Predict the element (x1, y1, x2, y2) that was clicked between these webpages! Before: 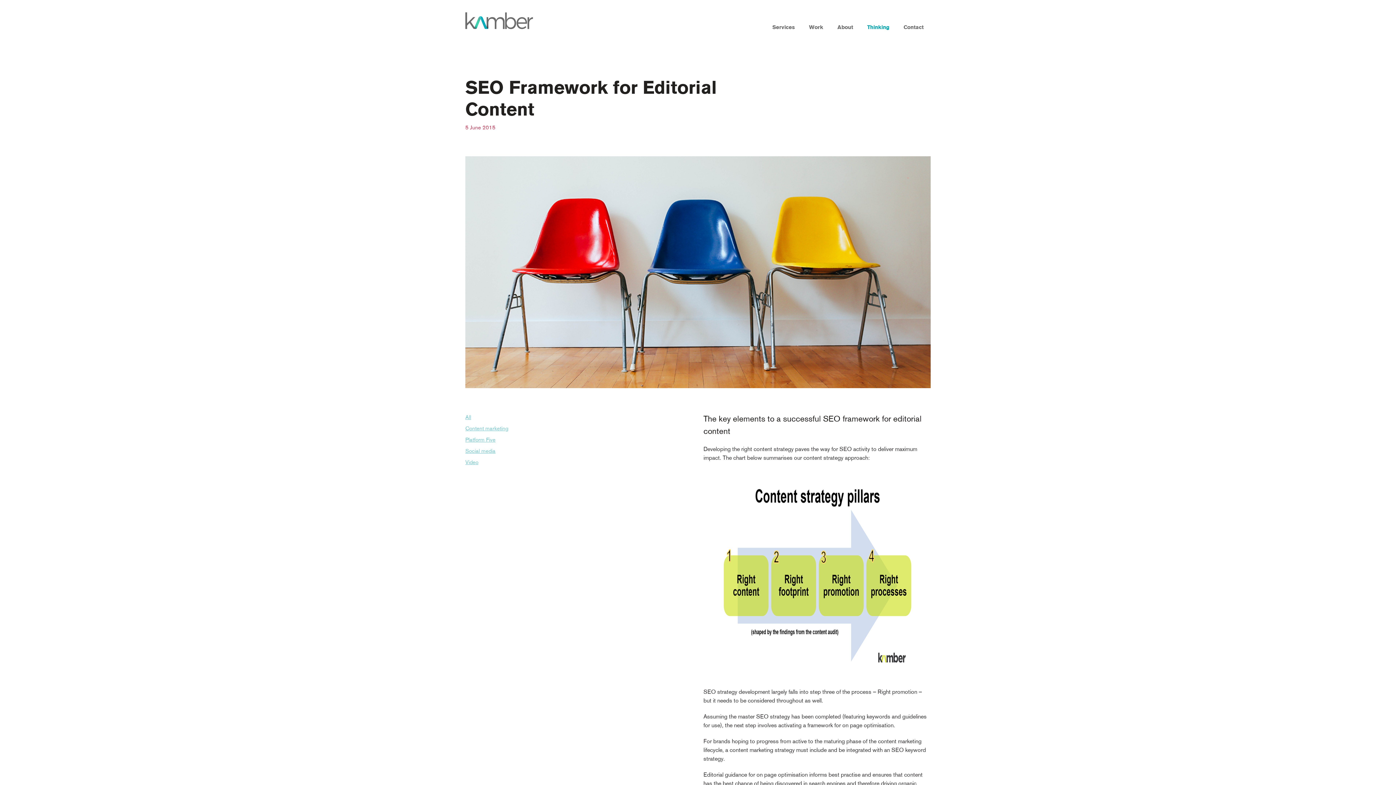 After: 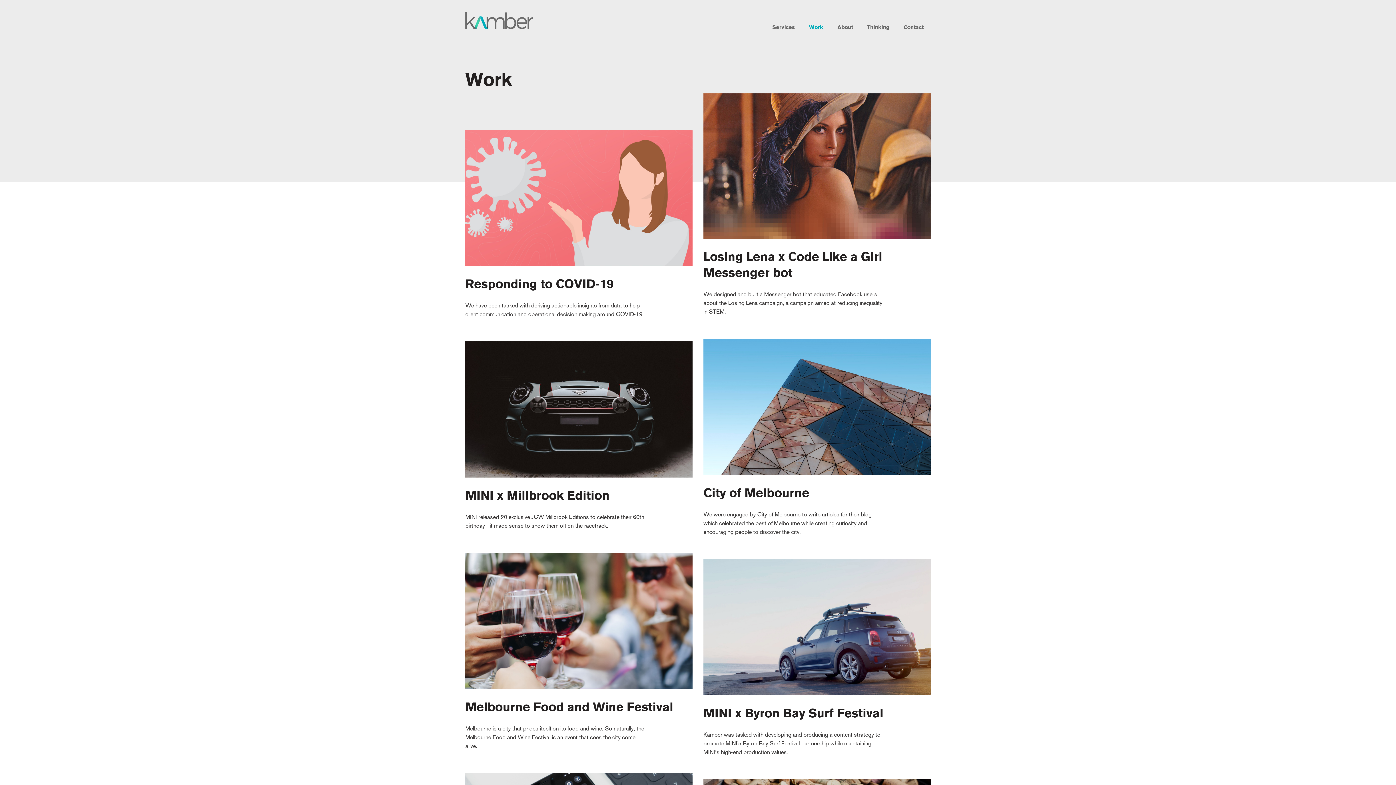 Action: label: Work bbox: (802, 0, 830, 39)